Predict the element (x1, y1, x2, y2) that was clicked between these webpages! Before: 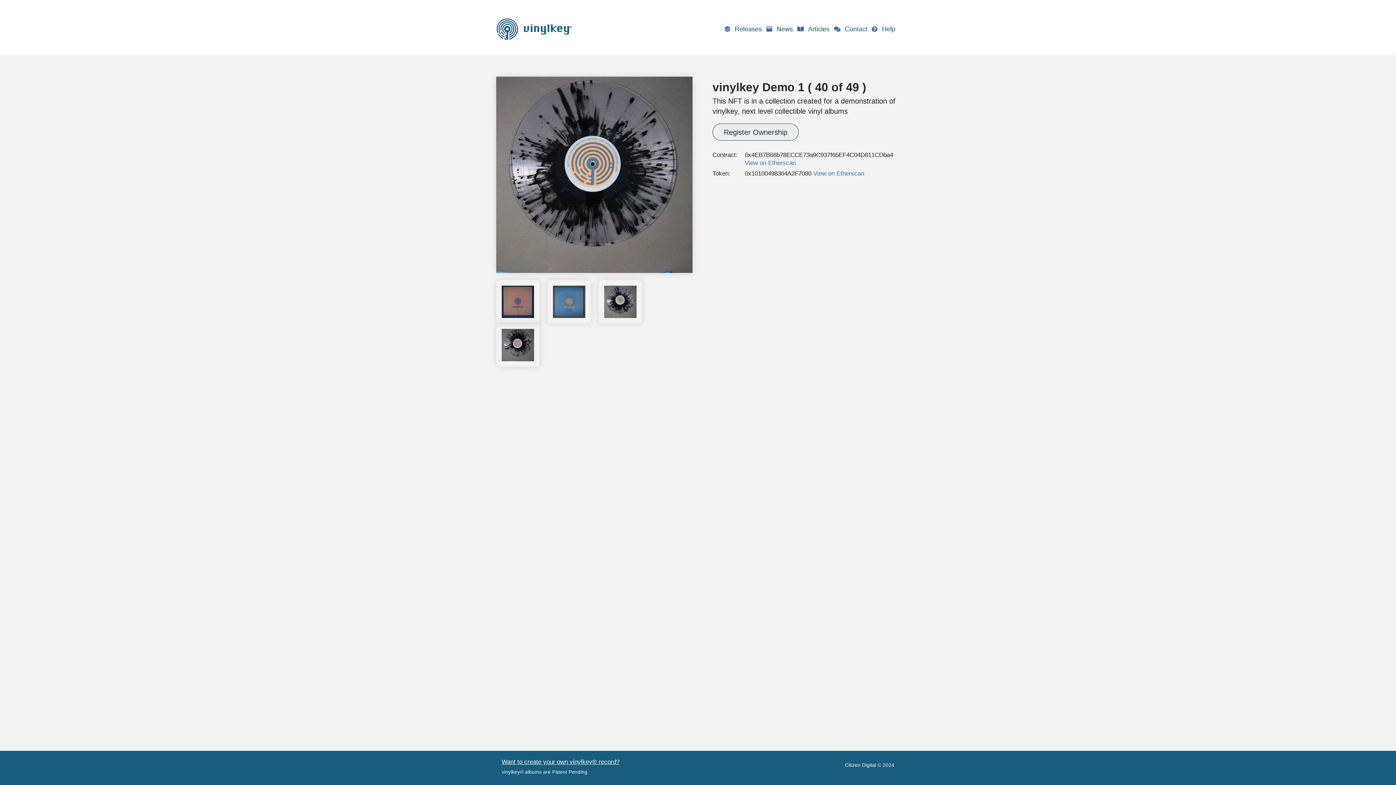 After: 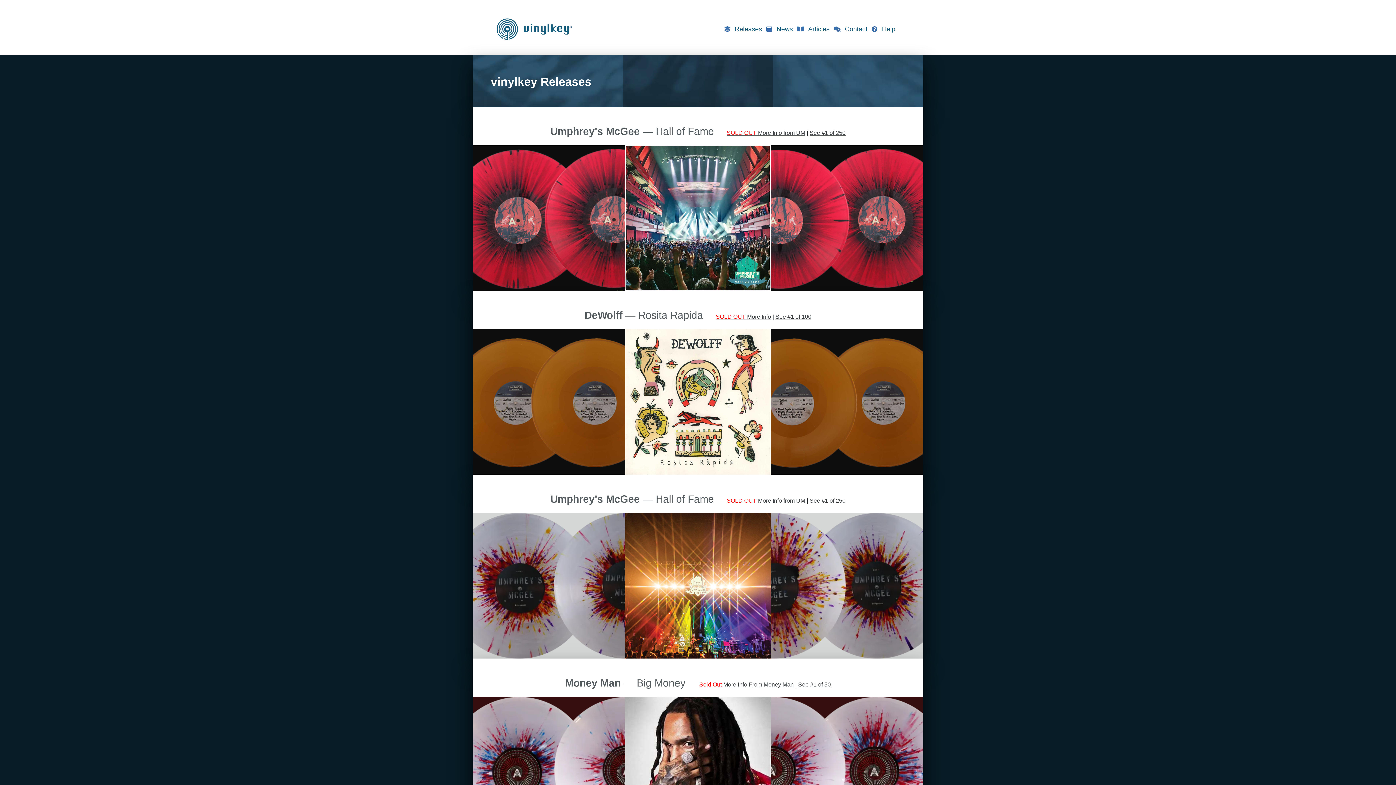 Action: bbox: (730, 21, 766, 36) label: Releases